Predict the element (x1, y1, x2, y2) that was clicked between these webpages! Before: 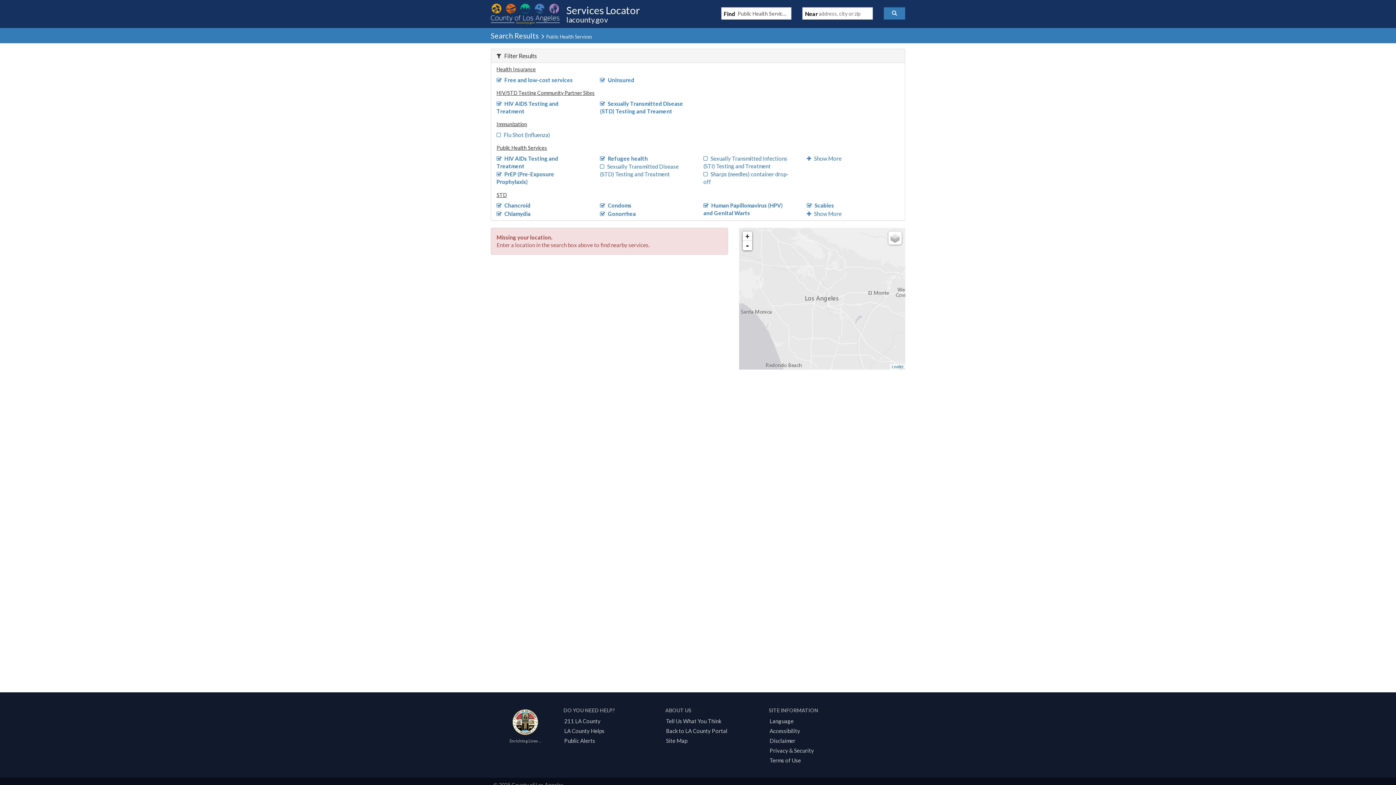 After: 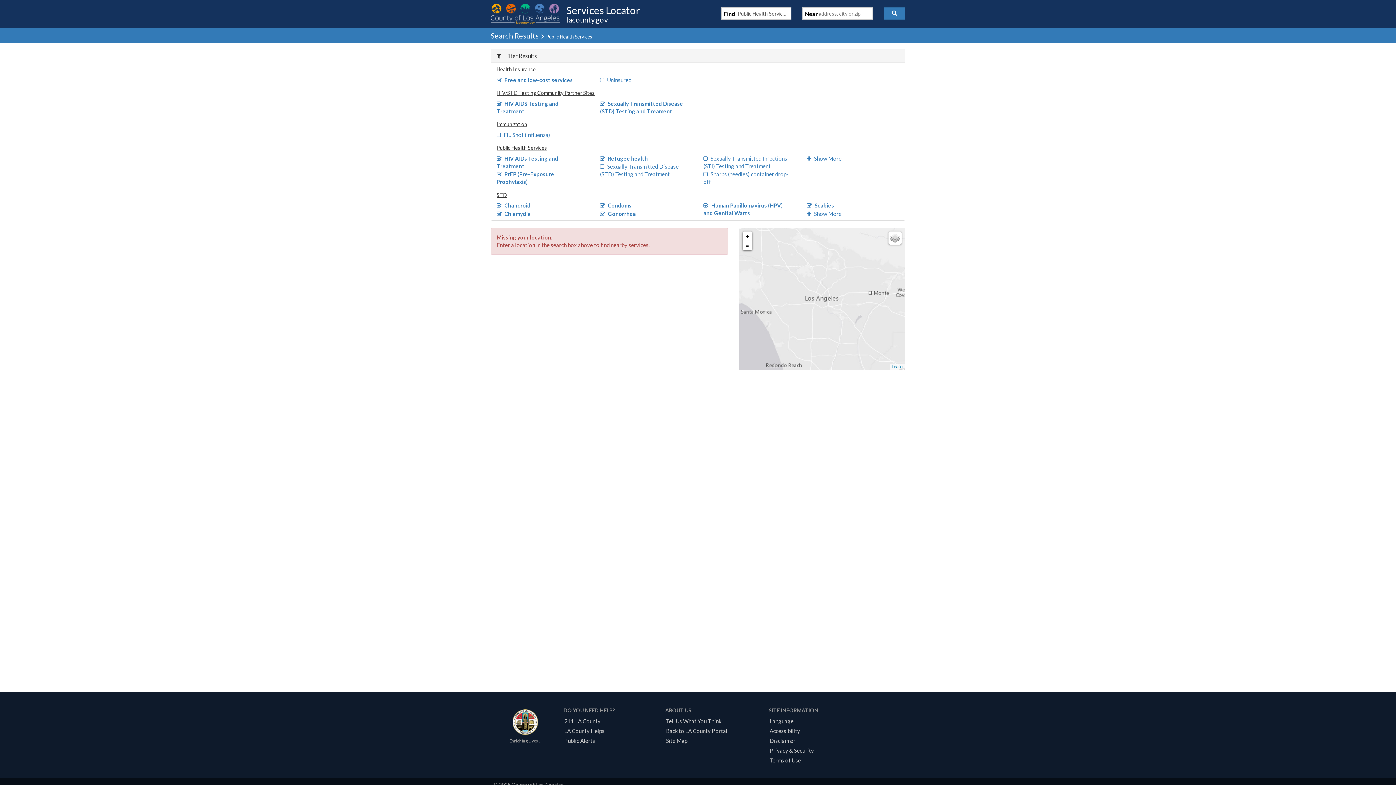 Action: label: Uninsured bbox: (600, 76, 634, 83)